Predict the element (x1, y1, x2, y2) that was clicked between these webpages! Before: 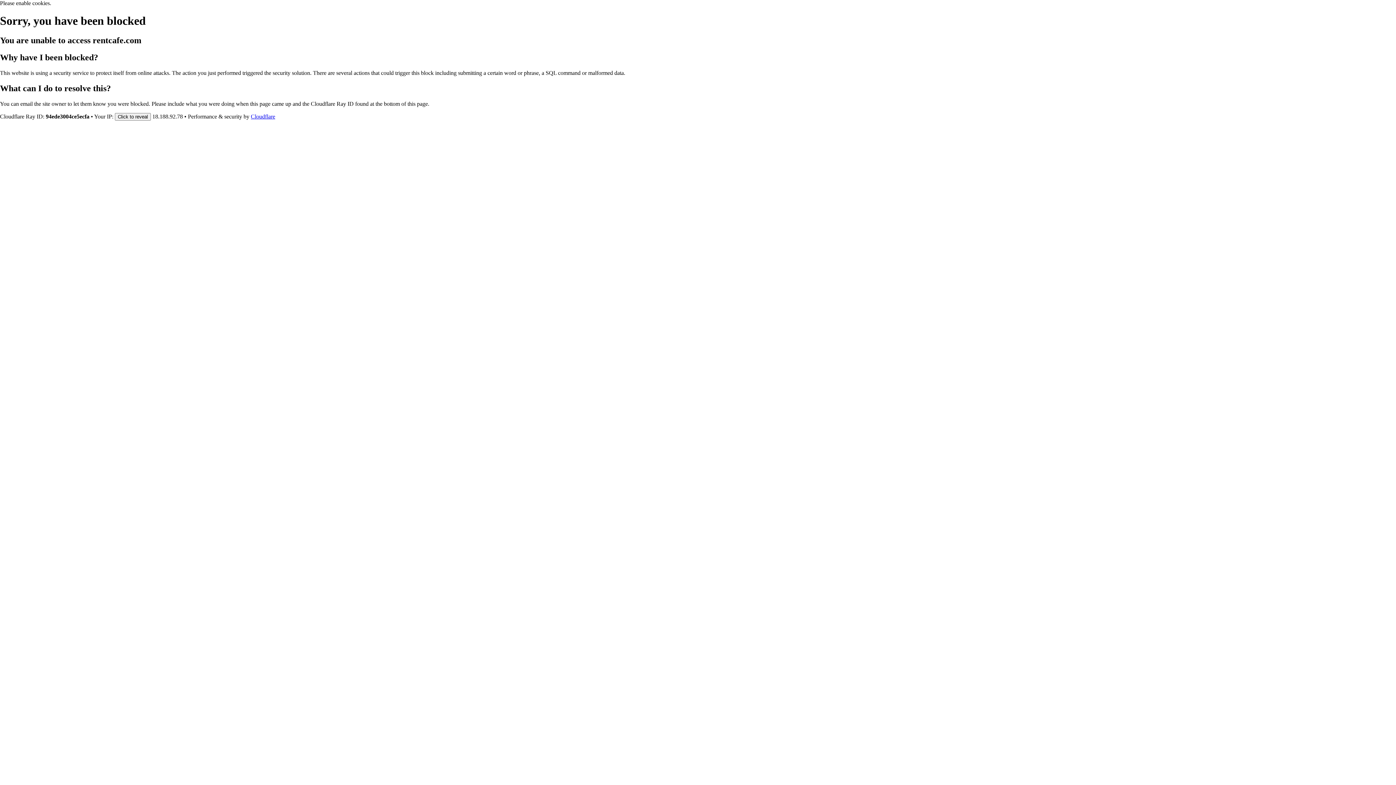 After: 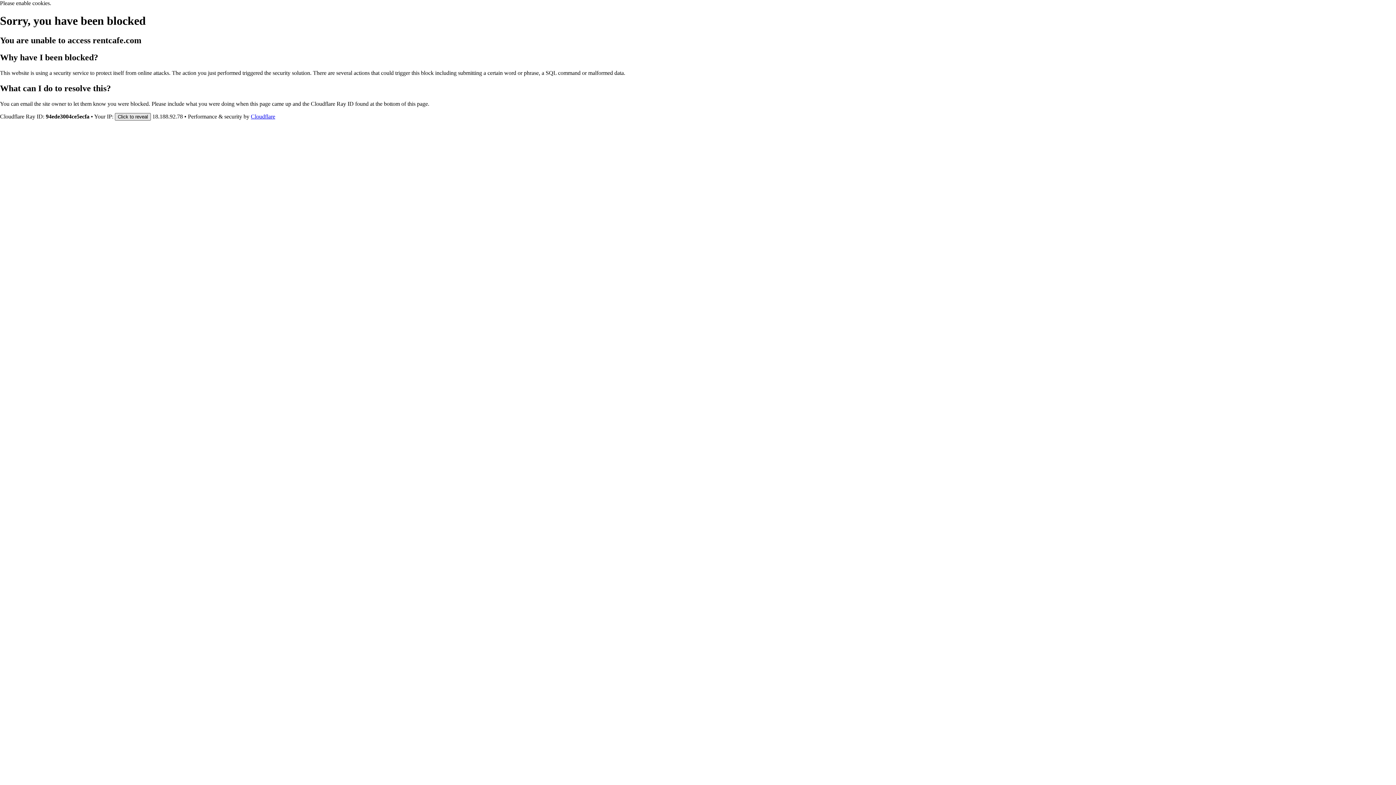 Action: bbox: (114, 112, 150, 120) label: Click to reveal